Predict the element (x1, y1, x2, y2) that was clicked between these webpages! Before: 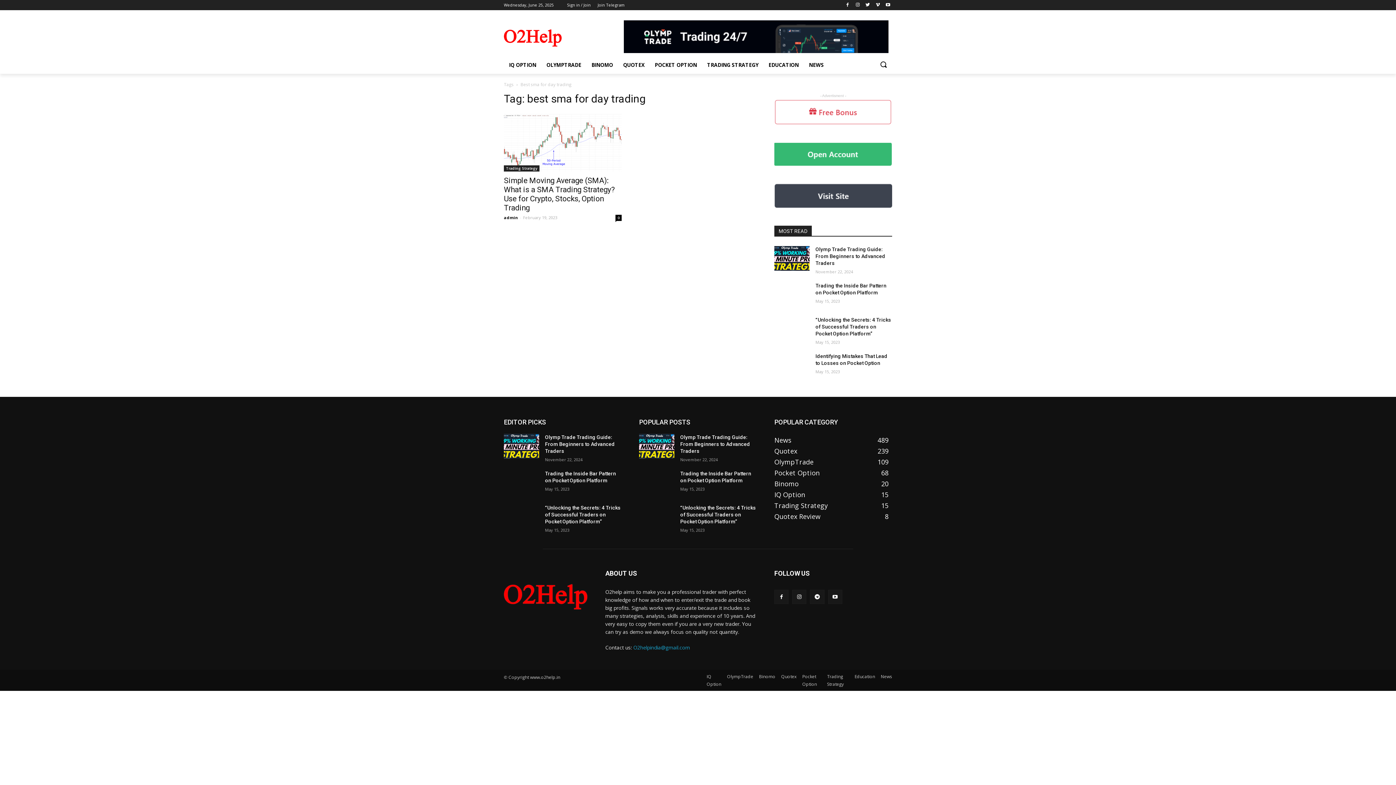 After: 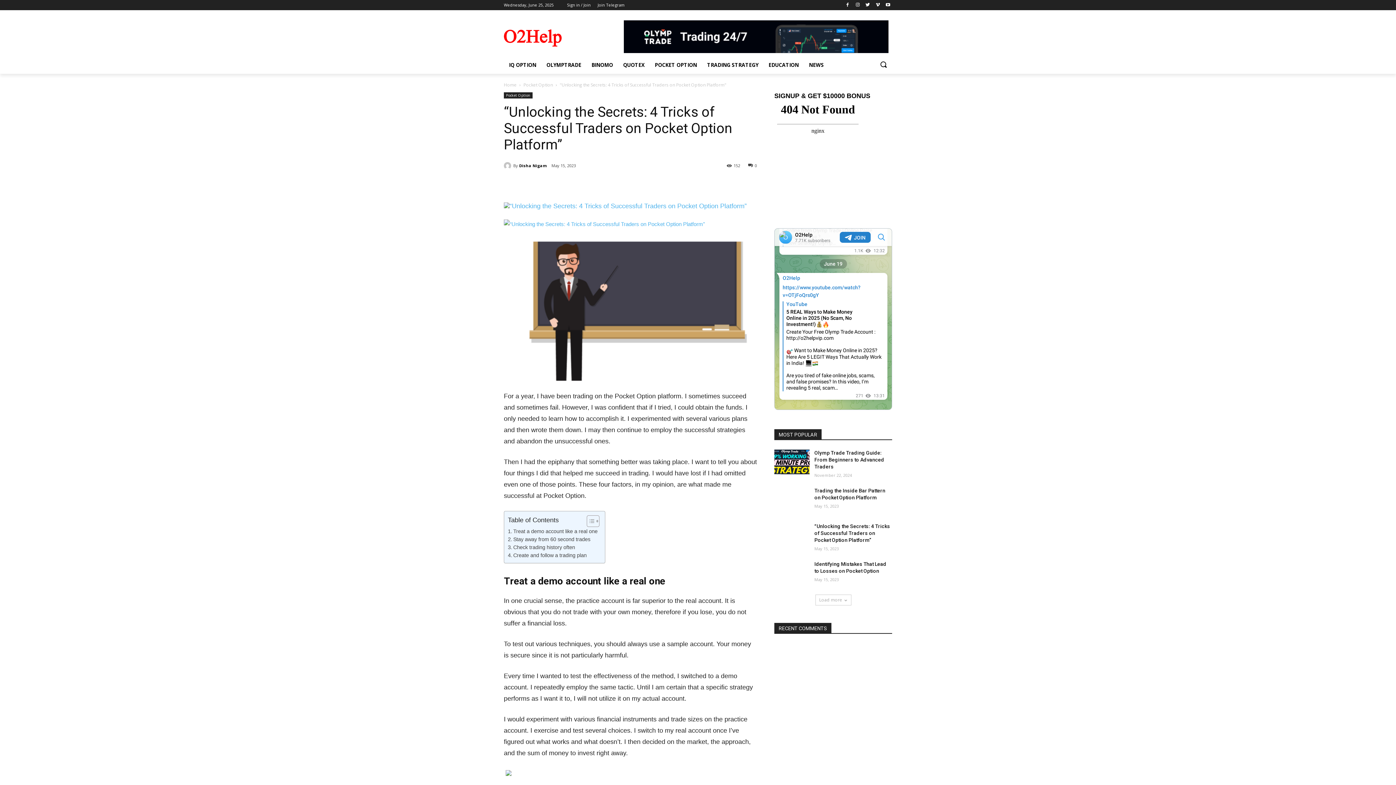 Action: label: “Unlocking the Secrets: 4 Tricks of Successful Traders on Pocket Option Platform” bbox: (545, 505, 620, 524)